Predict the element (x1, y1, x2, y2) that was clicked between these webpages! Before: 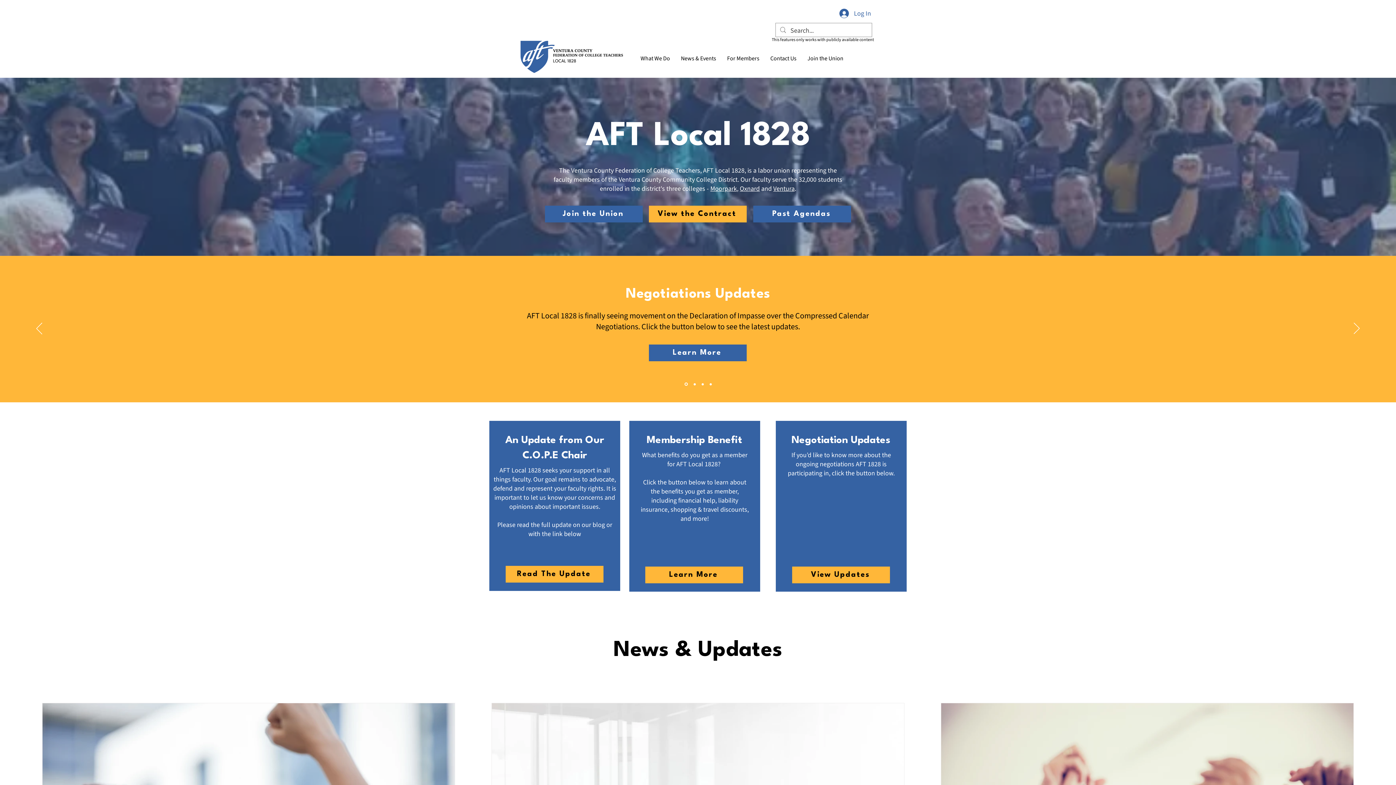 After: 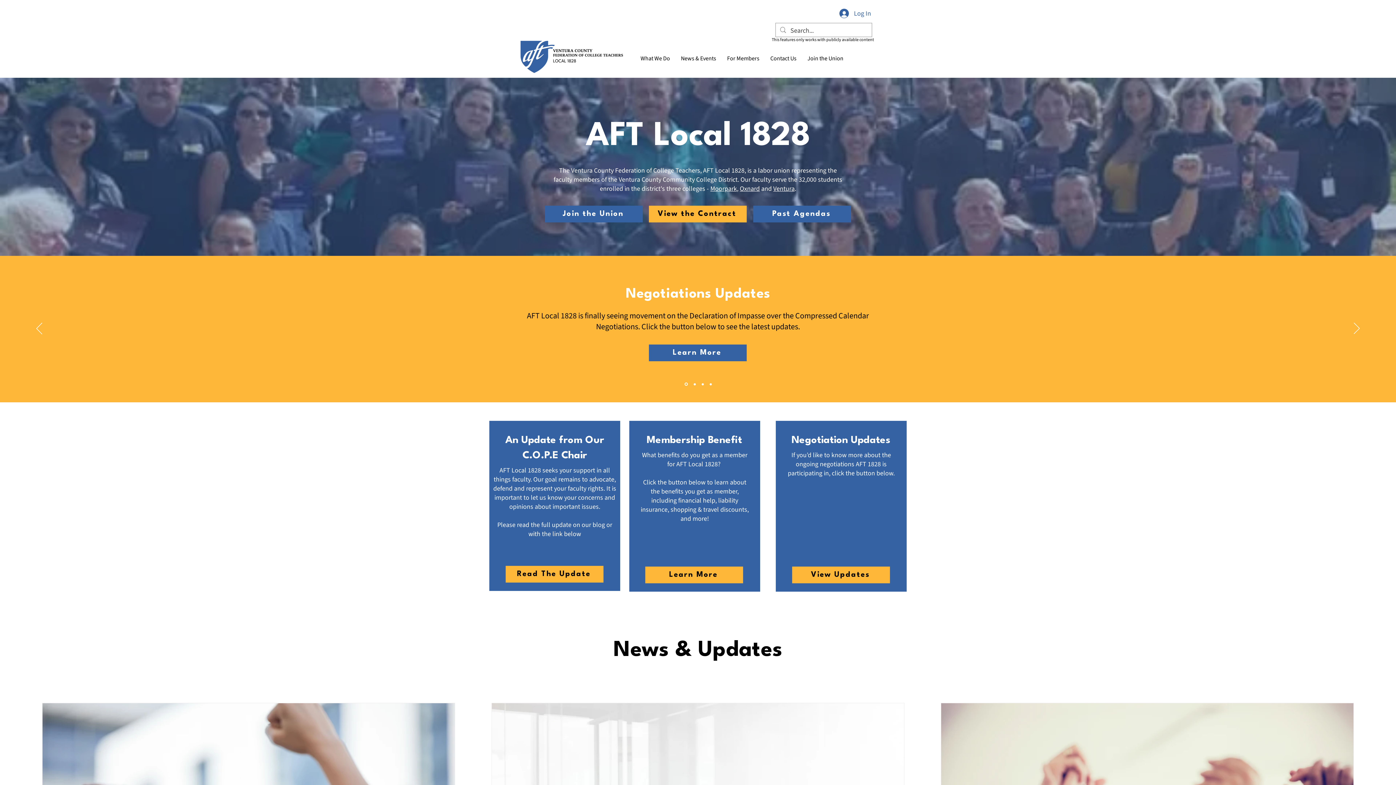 Action: label: Cancellation of Student Debt bbox: (709, 383, 711, 385)